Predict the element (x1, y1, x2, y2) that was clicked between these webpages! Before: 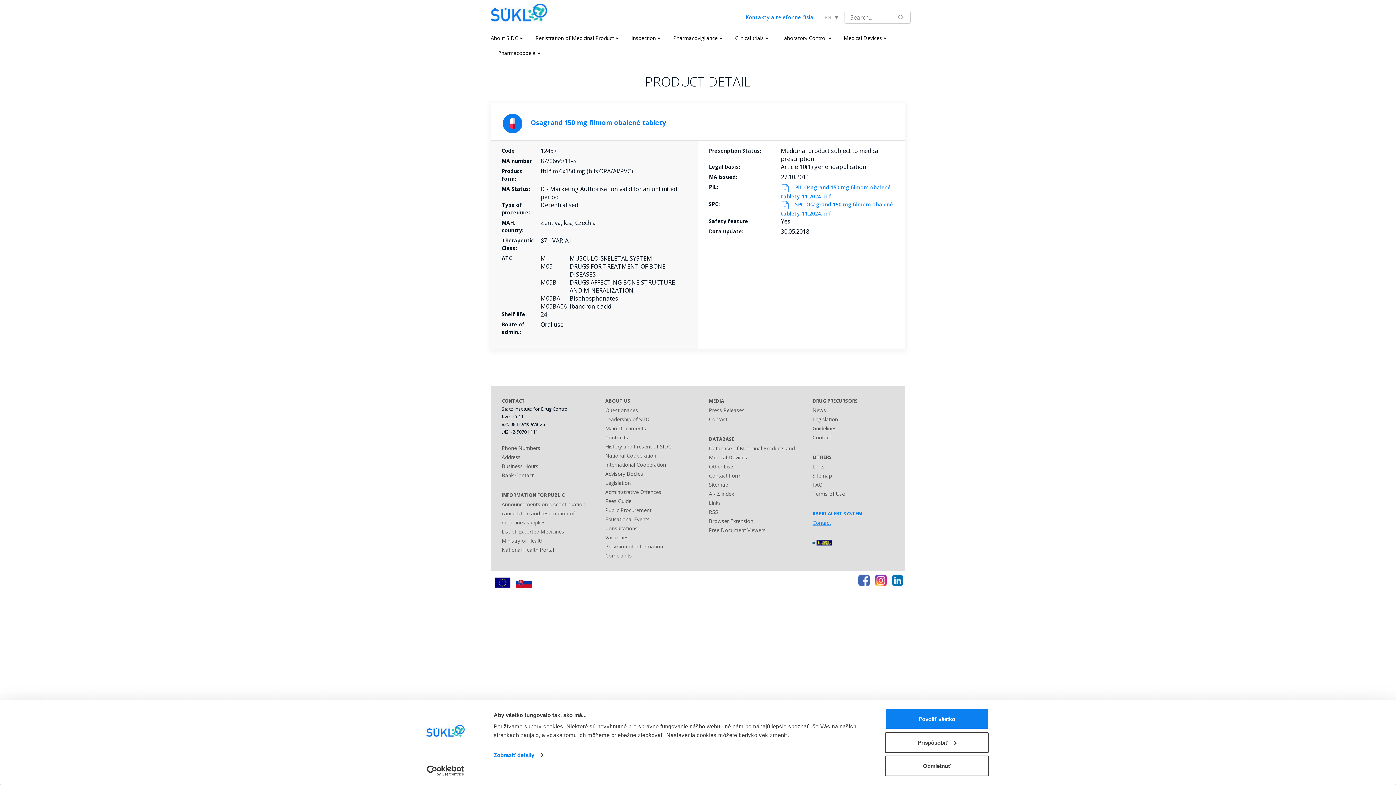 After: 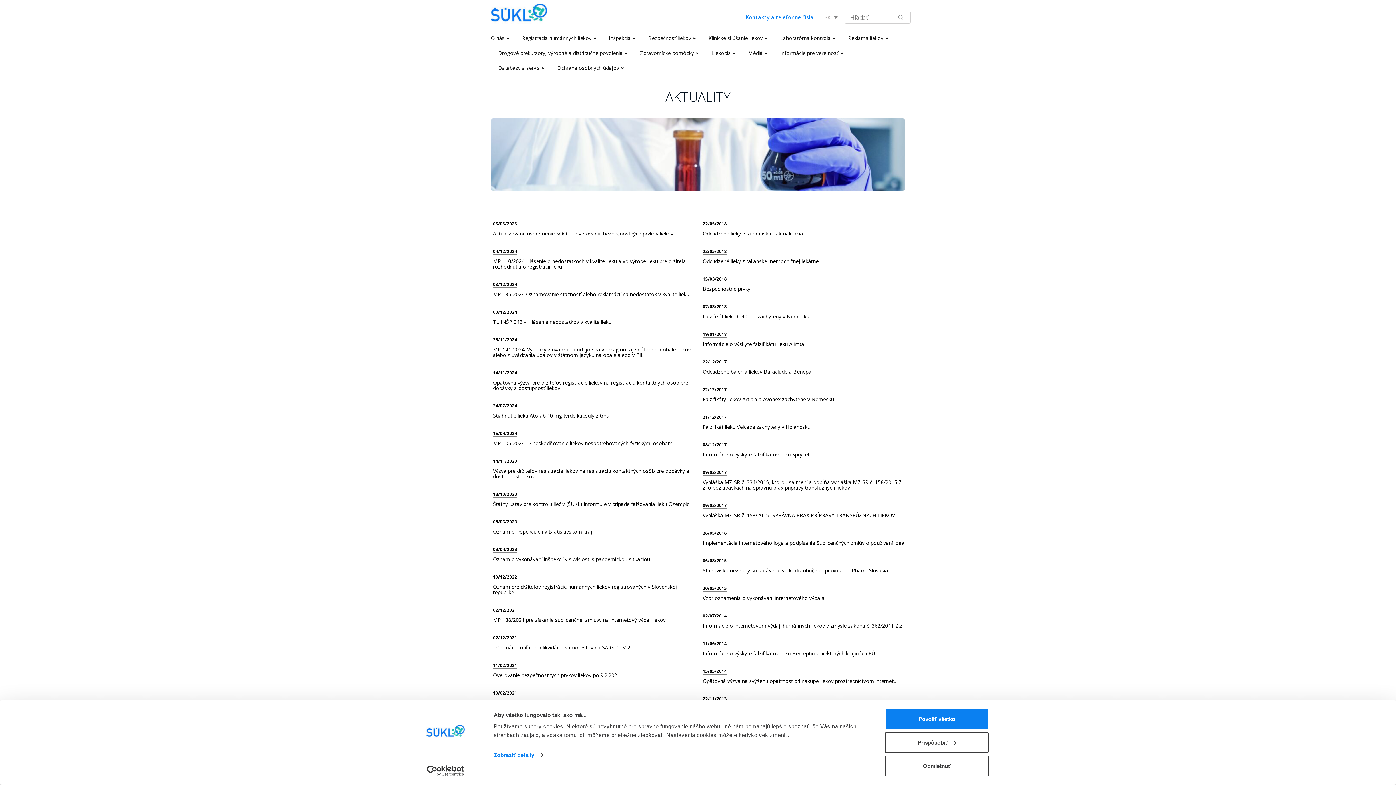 Action: bbox: (812, 406, 826, 413) label: News